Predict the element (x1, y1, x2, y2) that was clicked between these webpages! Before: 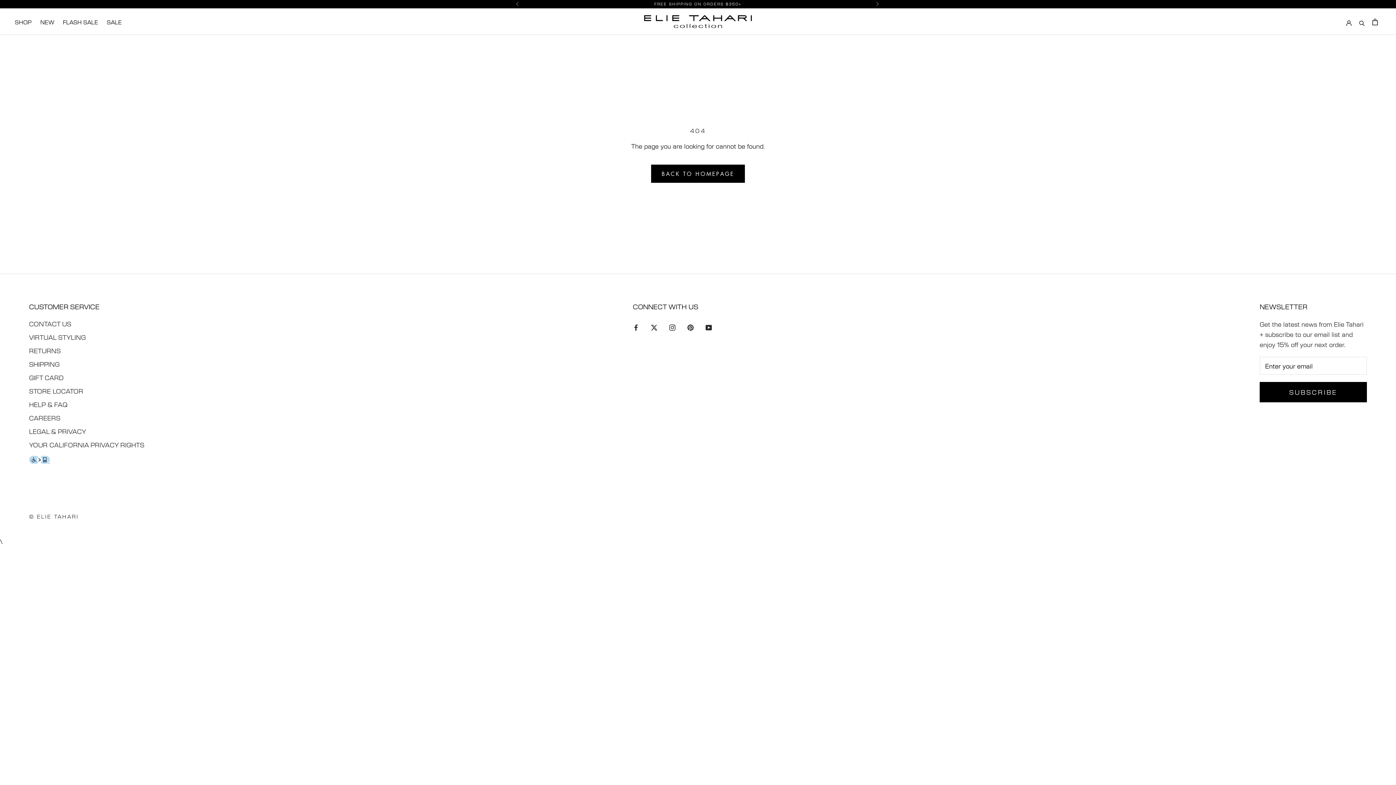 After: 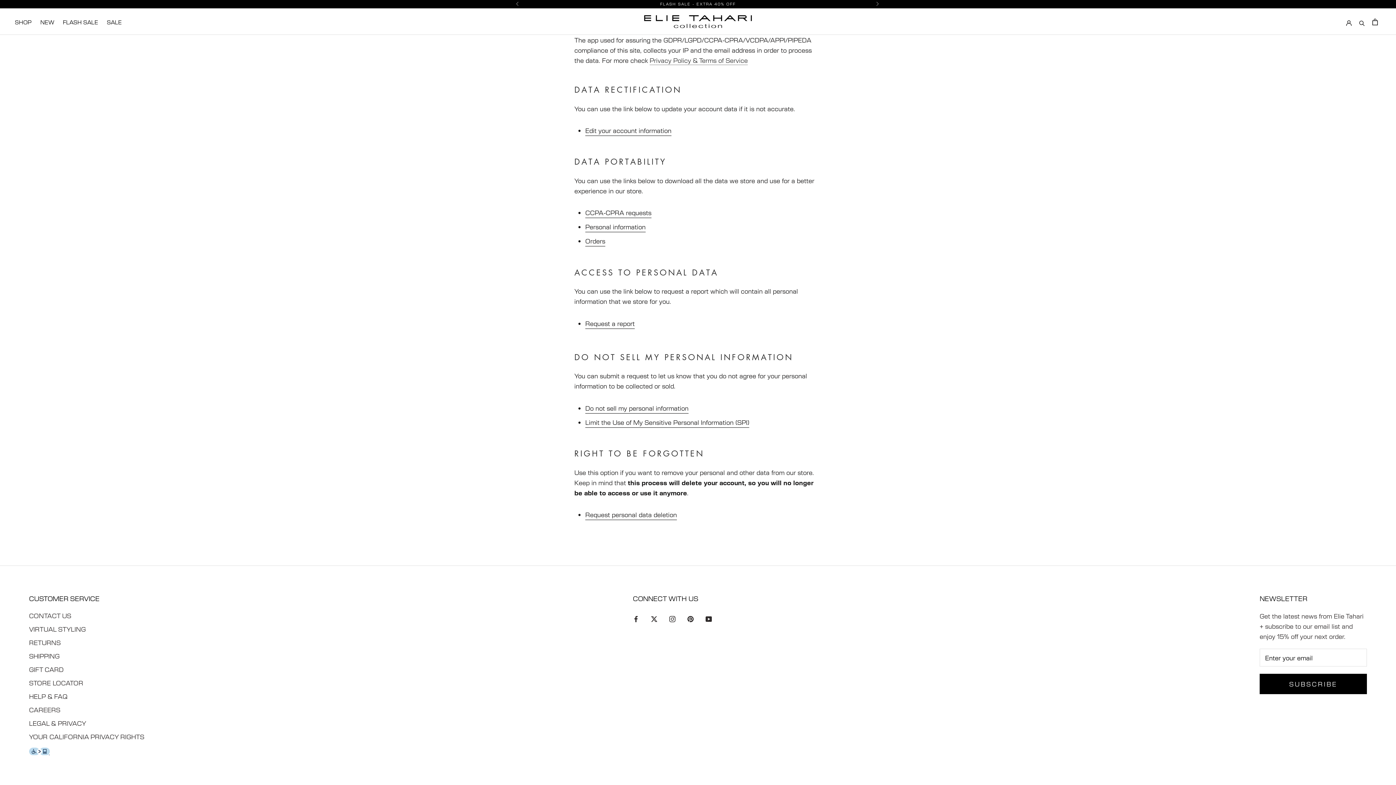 Action: bbox: (29, 440, 144, 449) label: YOUR CALIFORNIA PRIVACY RIGHTS